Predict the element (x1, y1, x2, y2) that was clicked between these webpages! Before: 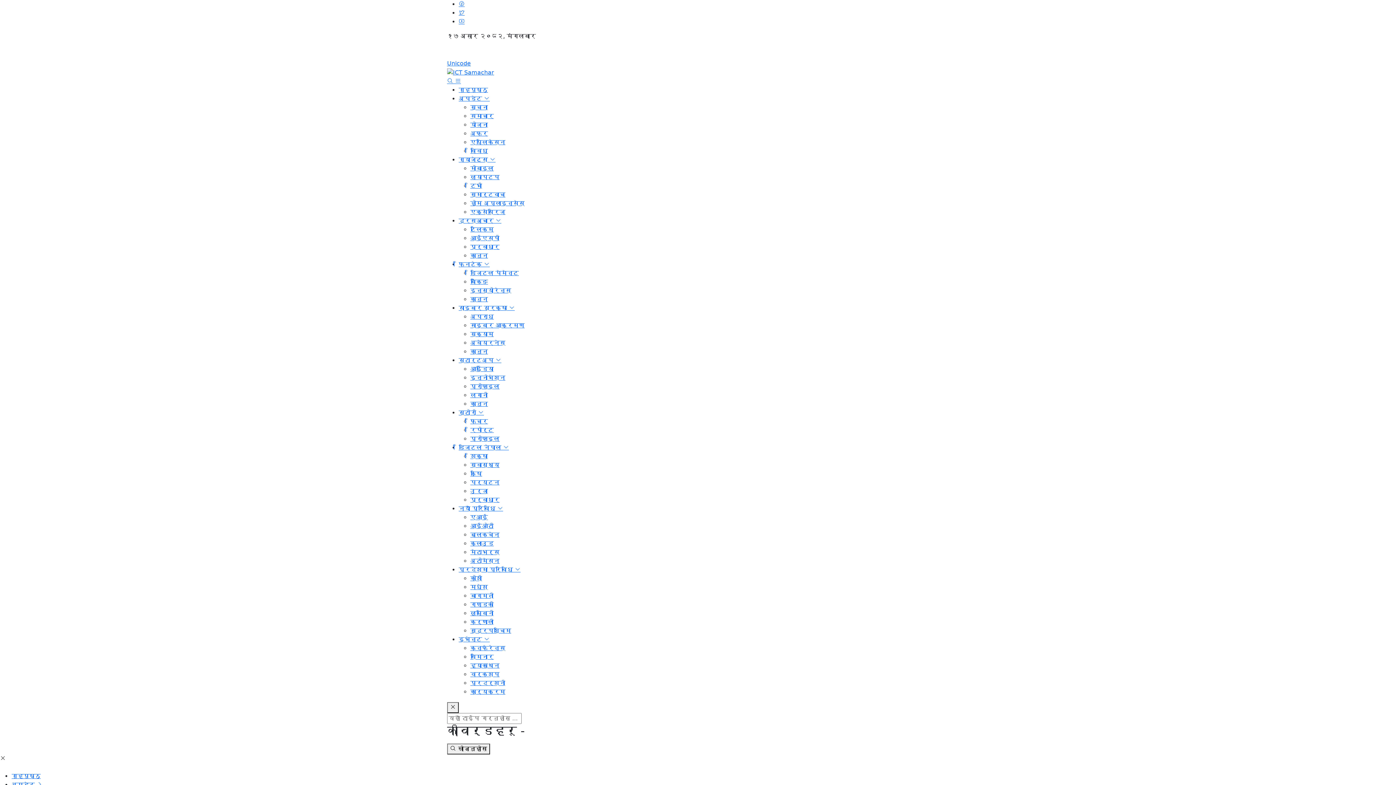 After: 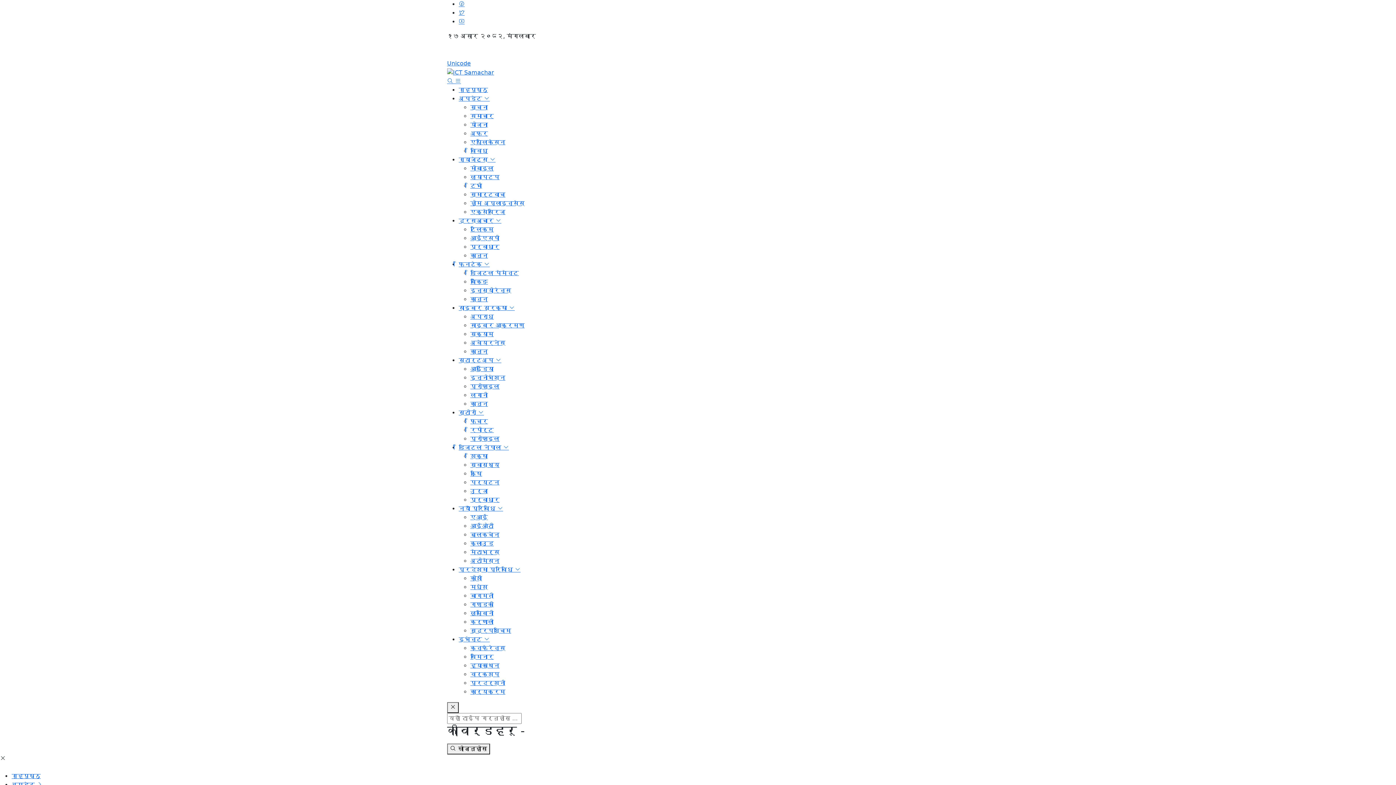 Action: bbox: (470, 426, 493, 433) label: रिपोर्ट